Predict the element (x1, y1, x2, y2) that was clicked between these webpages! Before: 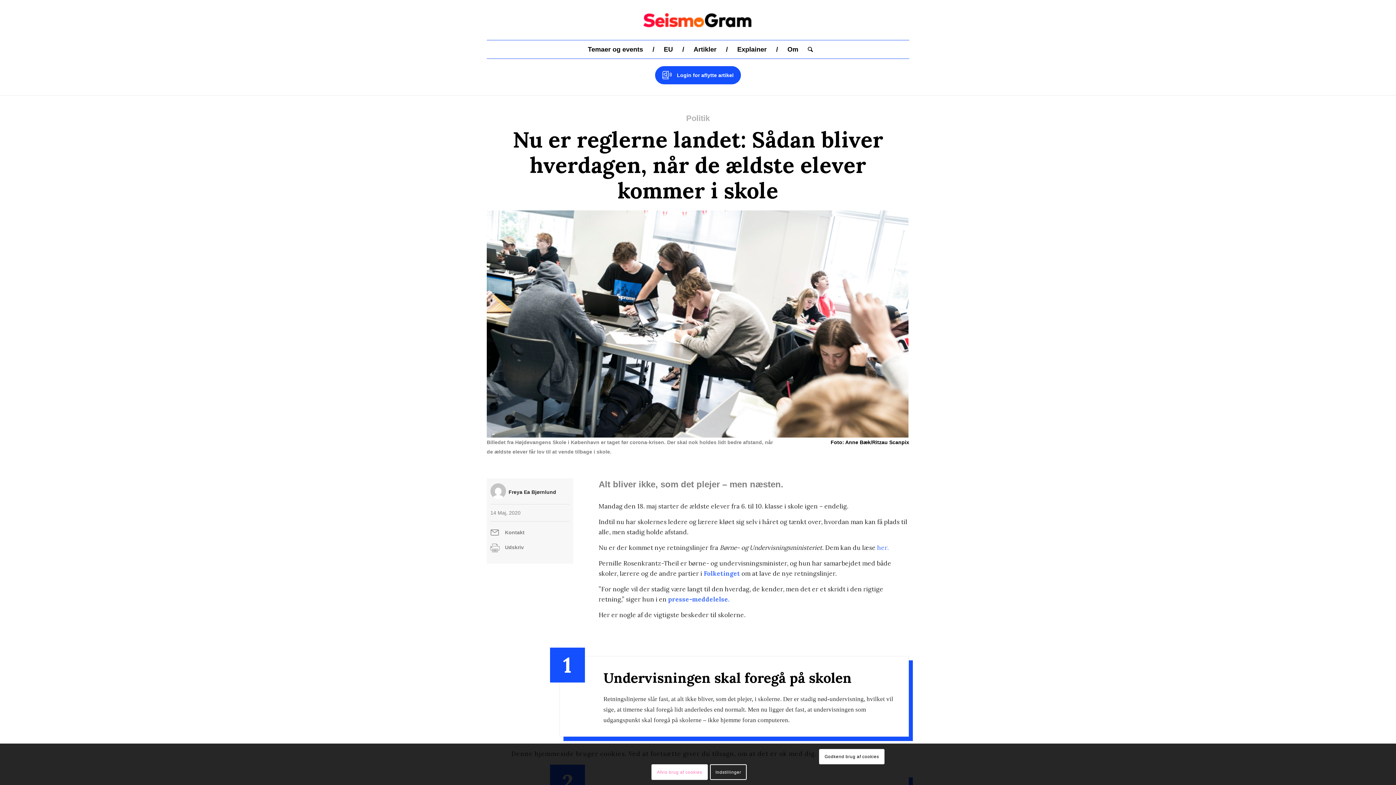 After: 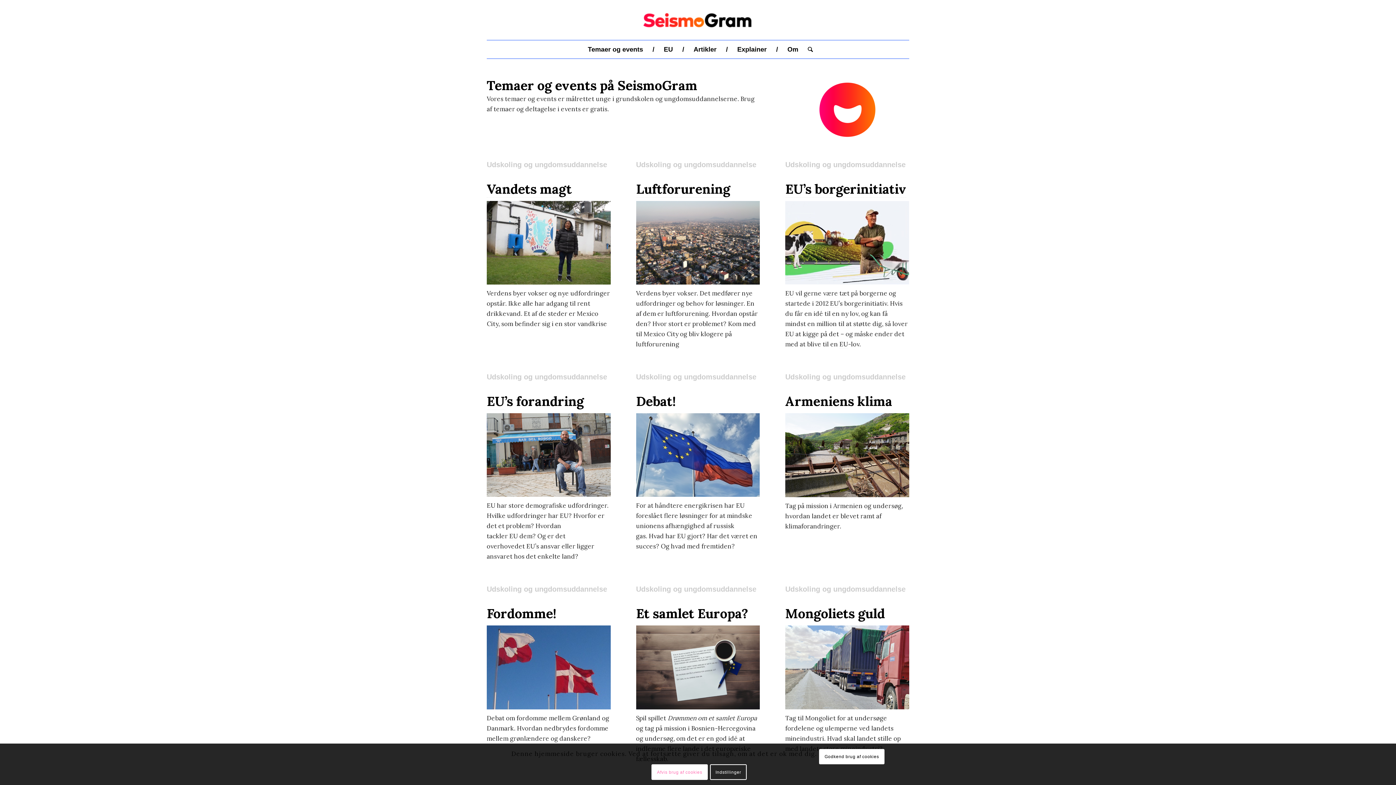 Action: bbox: (583, 40, 648, 58) label: Temaer og events